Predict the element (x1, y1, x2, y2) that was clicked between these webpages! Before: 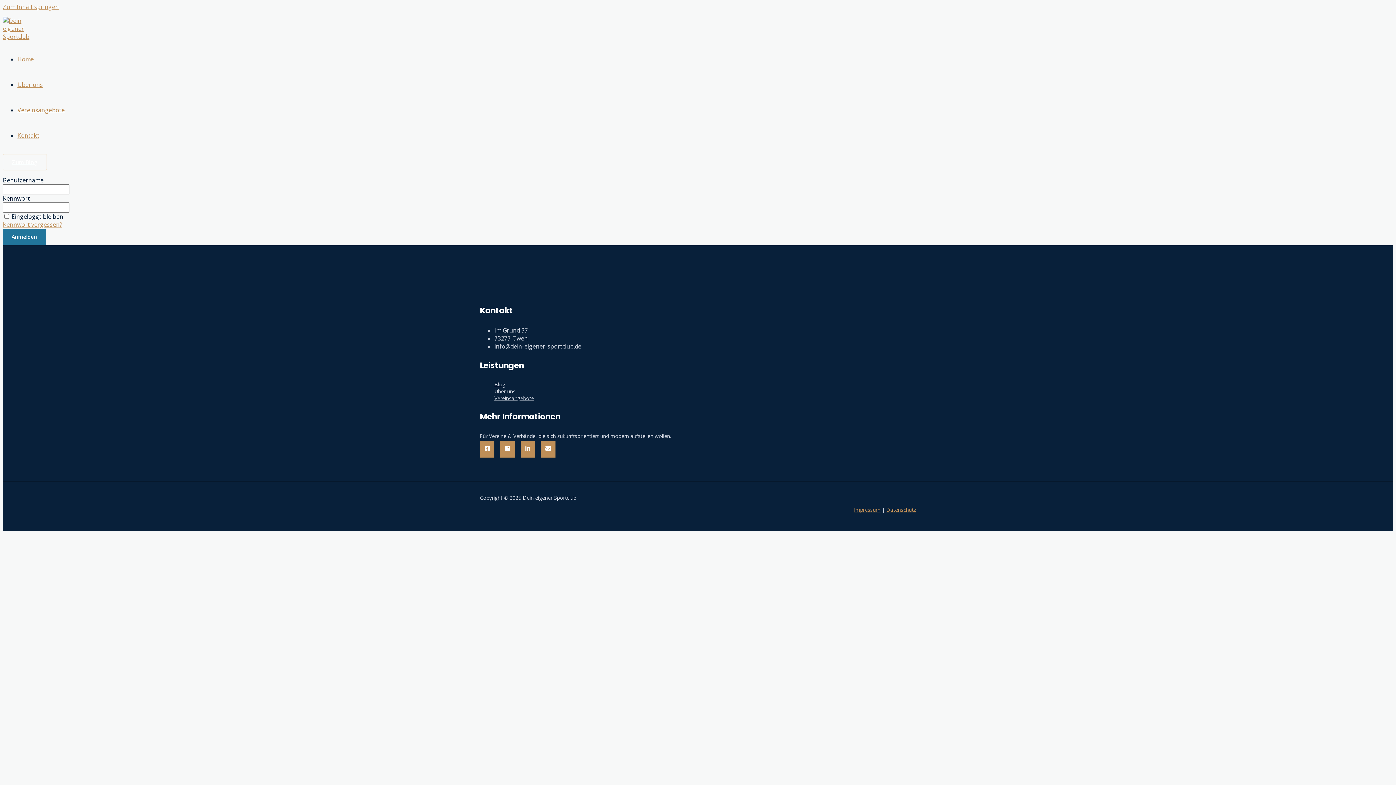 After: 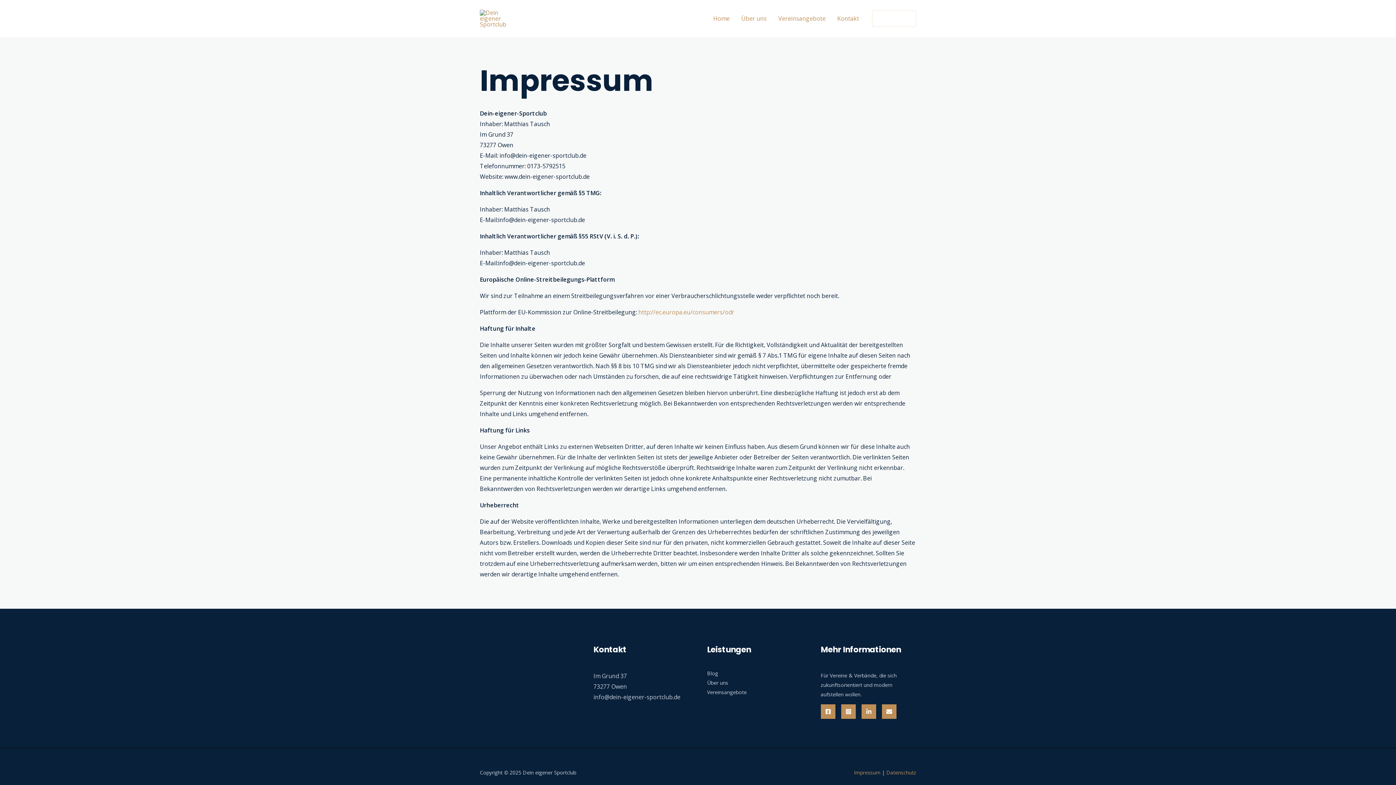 Action: label: Impressum bbox: (854, 506, 880, 513)